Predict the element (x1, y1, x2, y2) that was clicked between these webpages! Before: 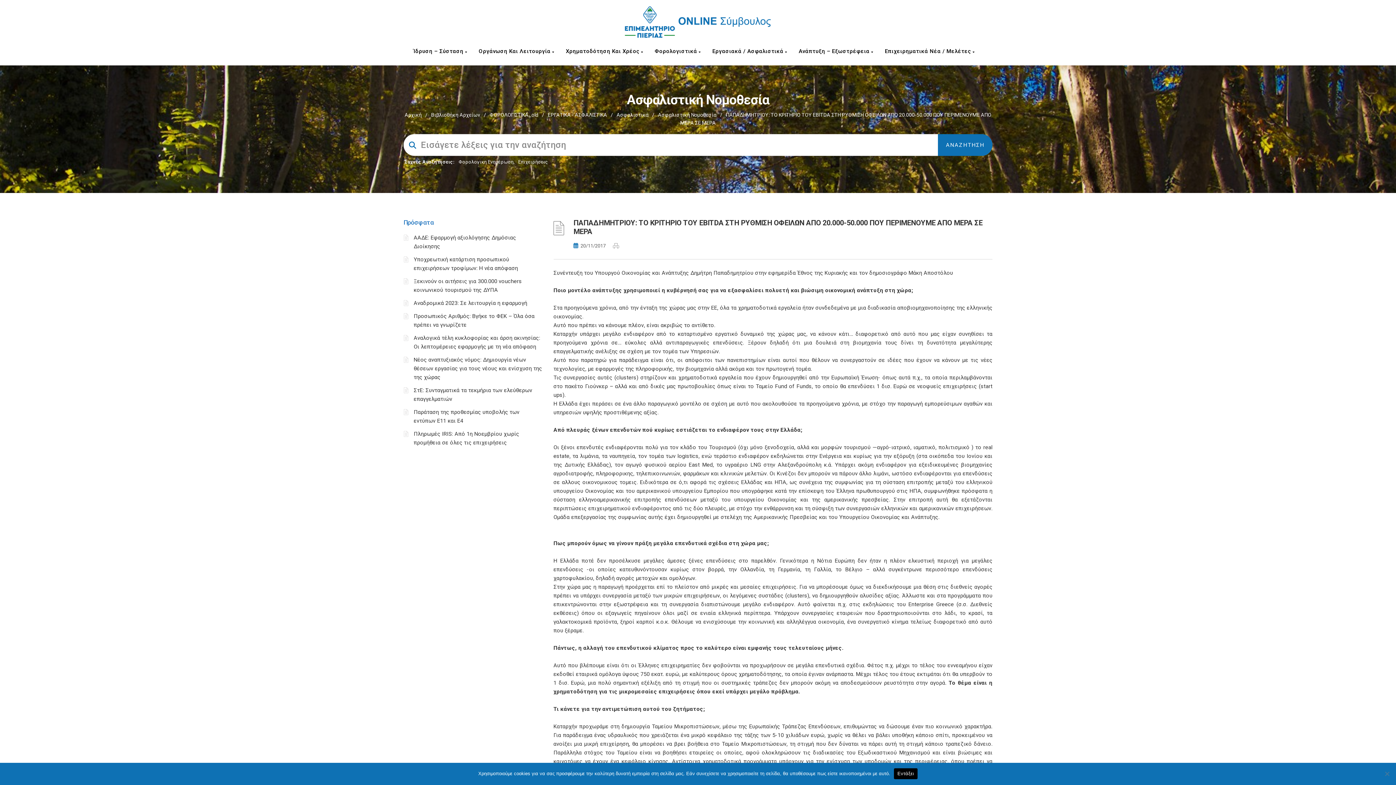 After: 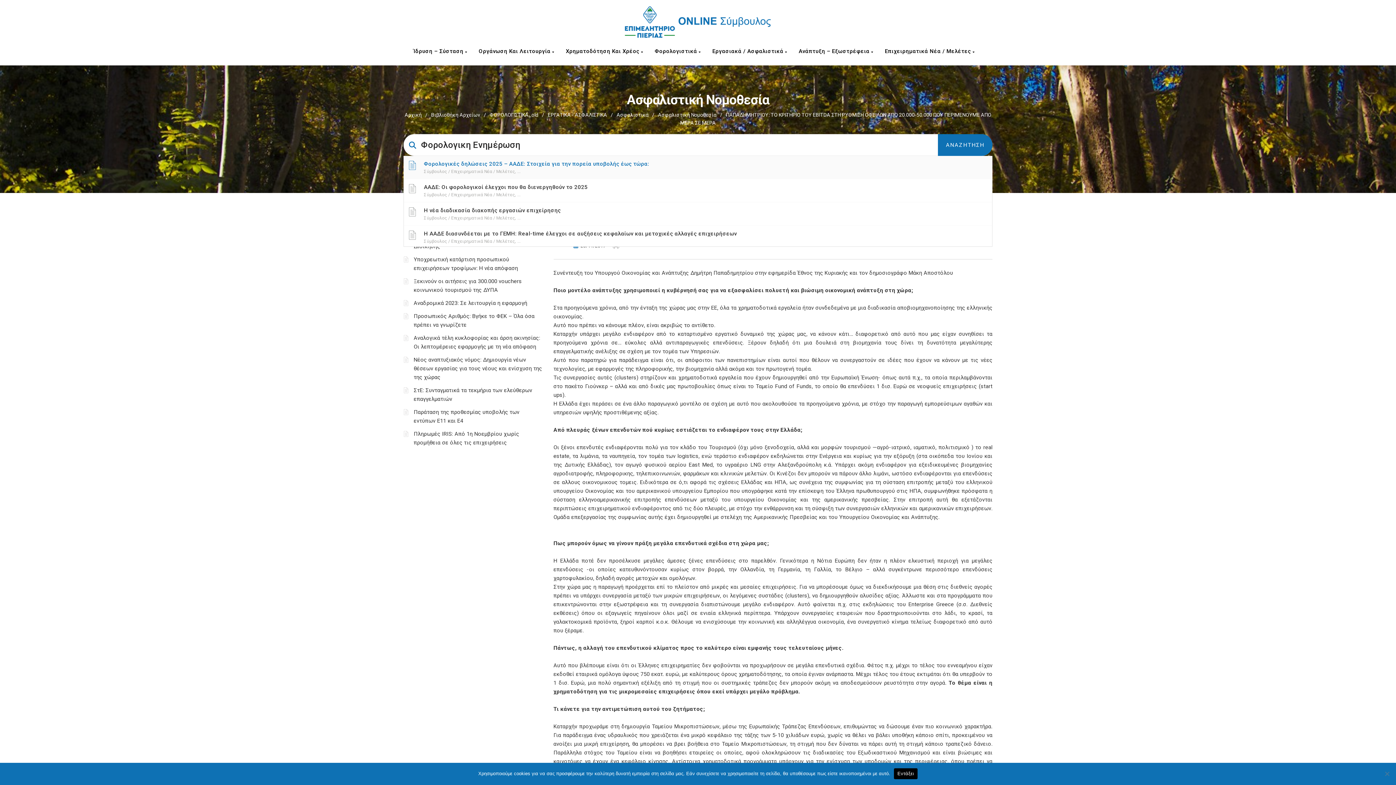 Action: bbox: (458, 159, 513, 164) label: Φορολογικη Ενημέρωση